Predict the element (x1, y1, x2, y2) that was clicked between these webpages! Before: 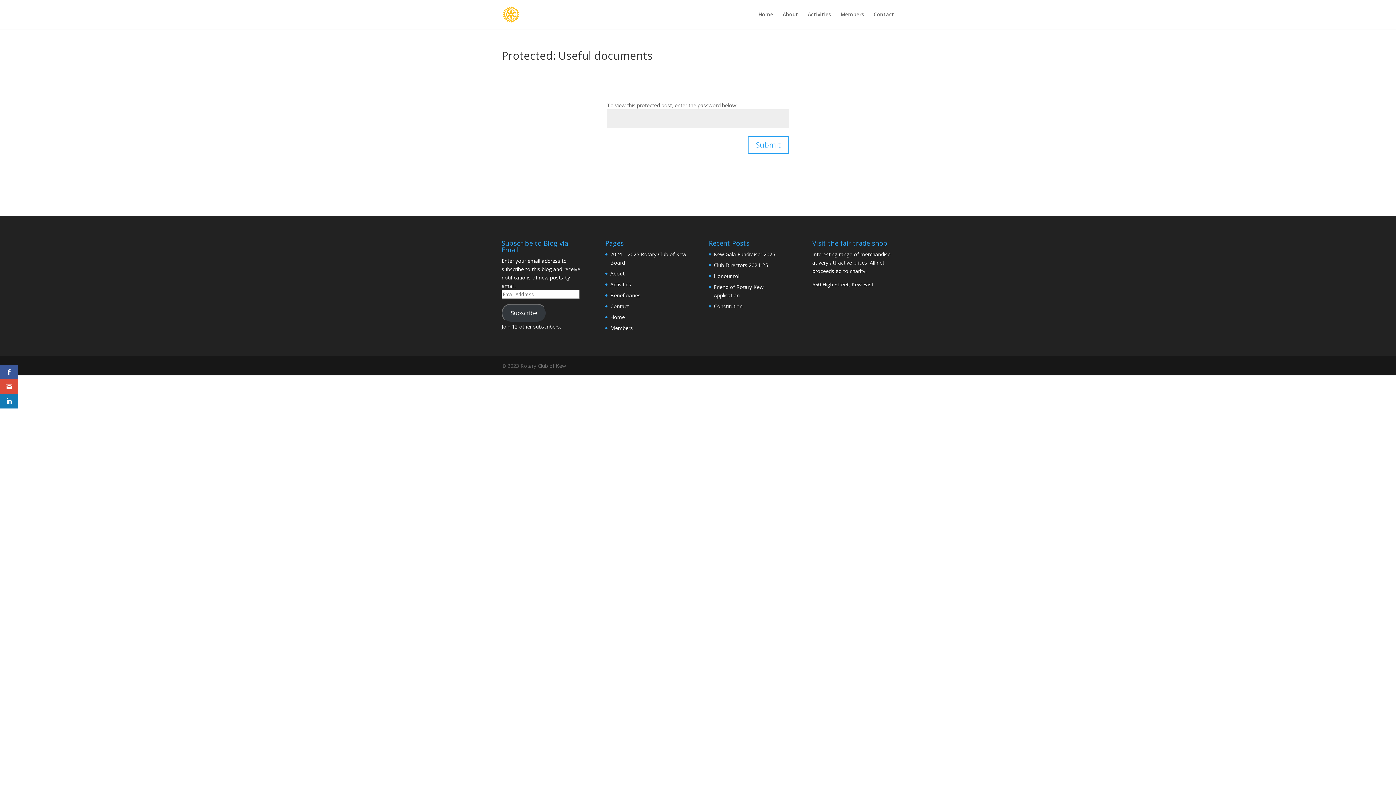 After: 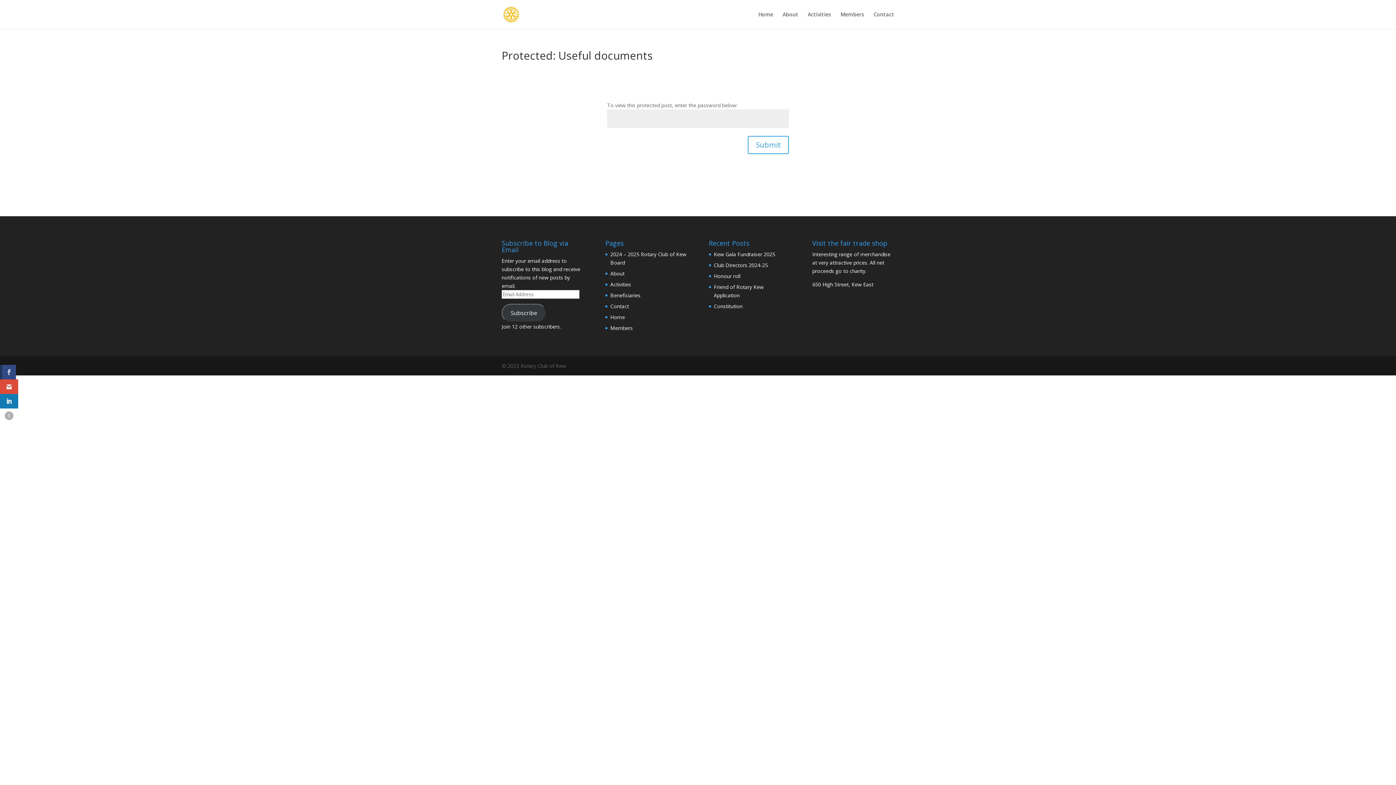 Action: bbox: (0, 365, 18, 379)